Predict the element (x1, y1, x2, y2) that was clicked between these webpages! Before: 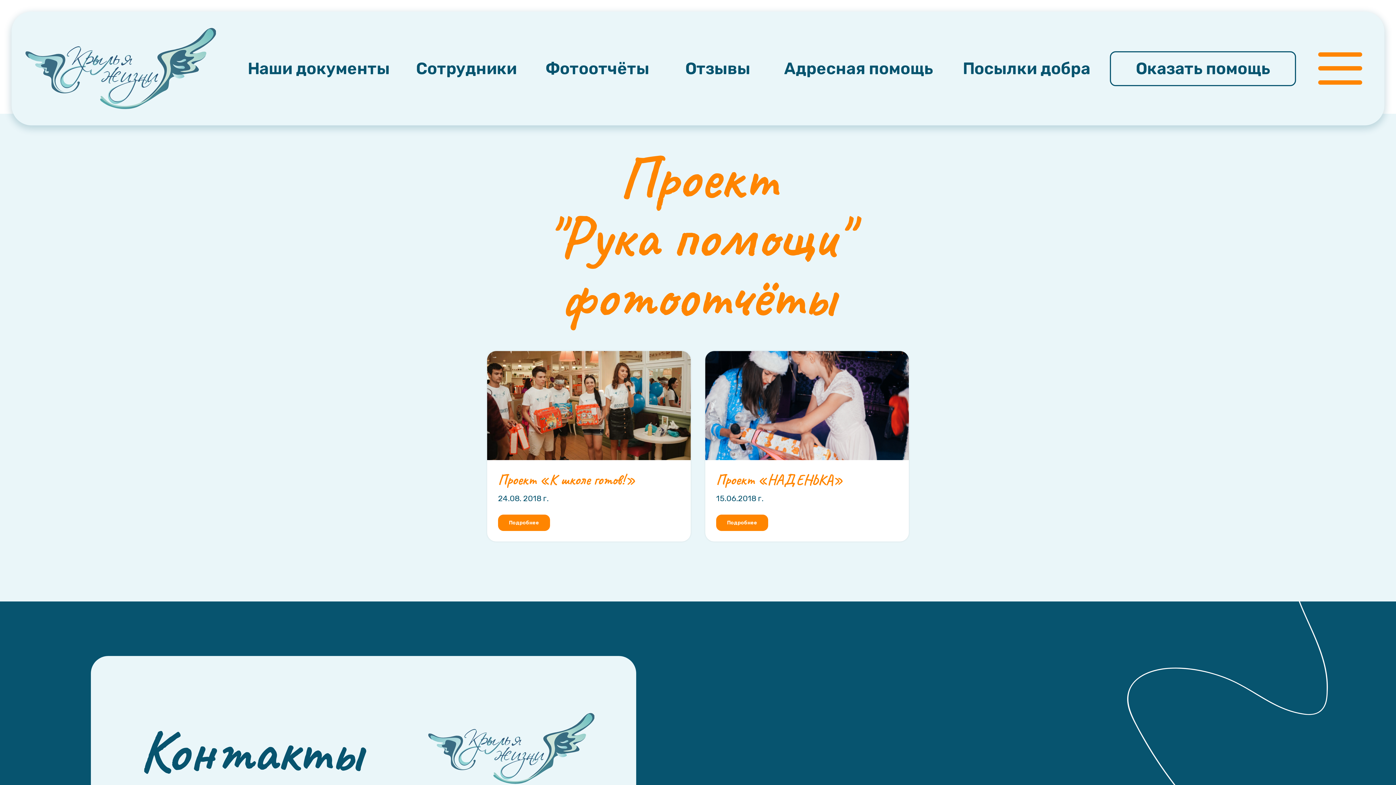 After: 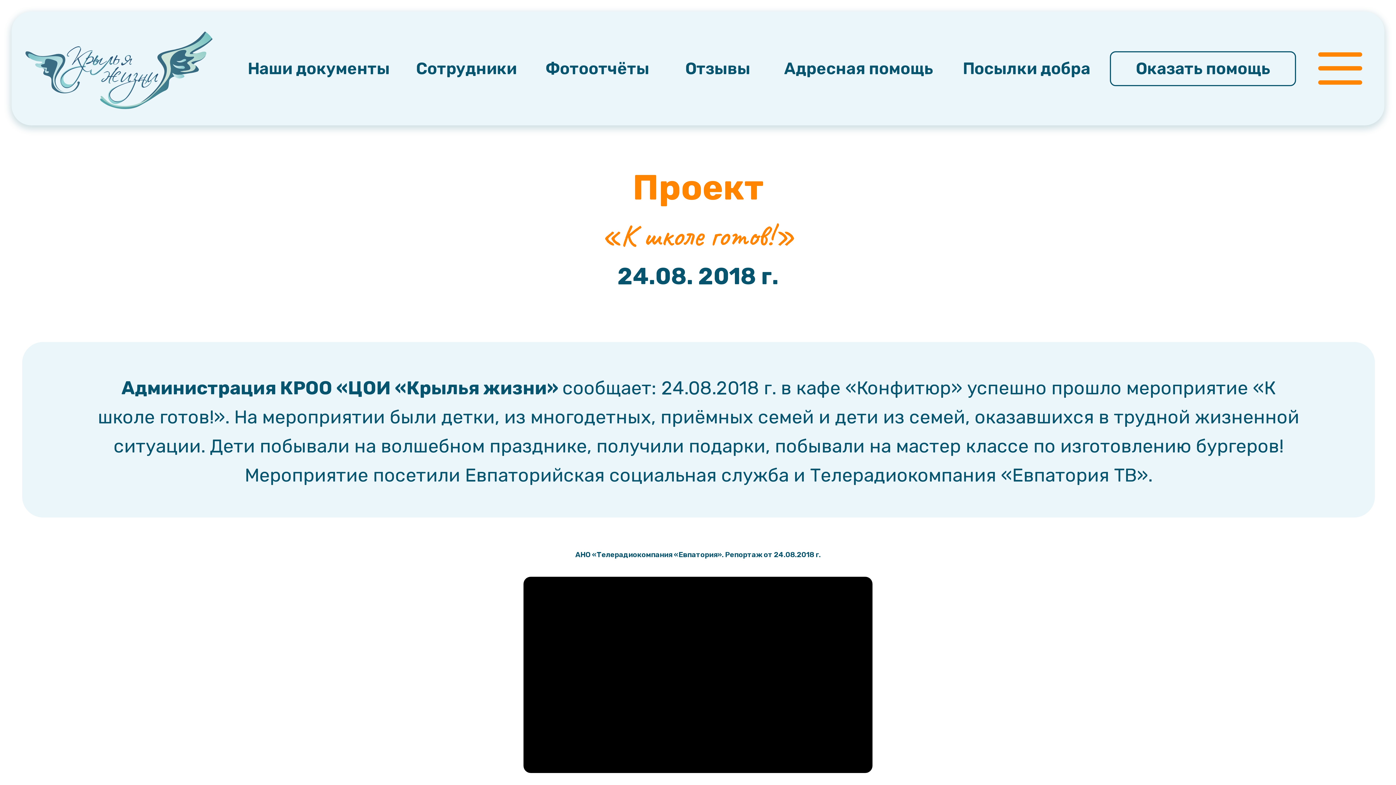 Action: label: Проект «К школе готов!» bbox: (498, 470, 635, 489)